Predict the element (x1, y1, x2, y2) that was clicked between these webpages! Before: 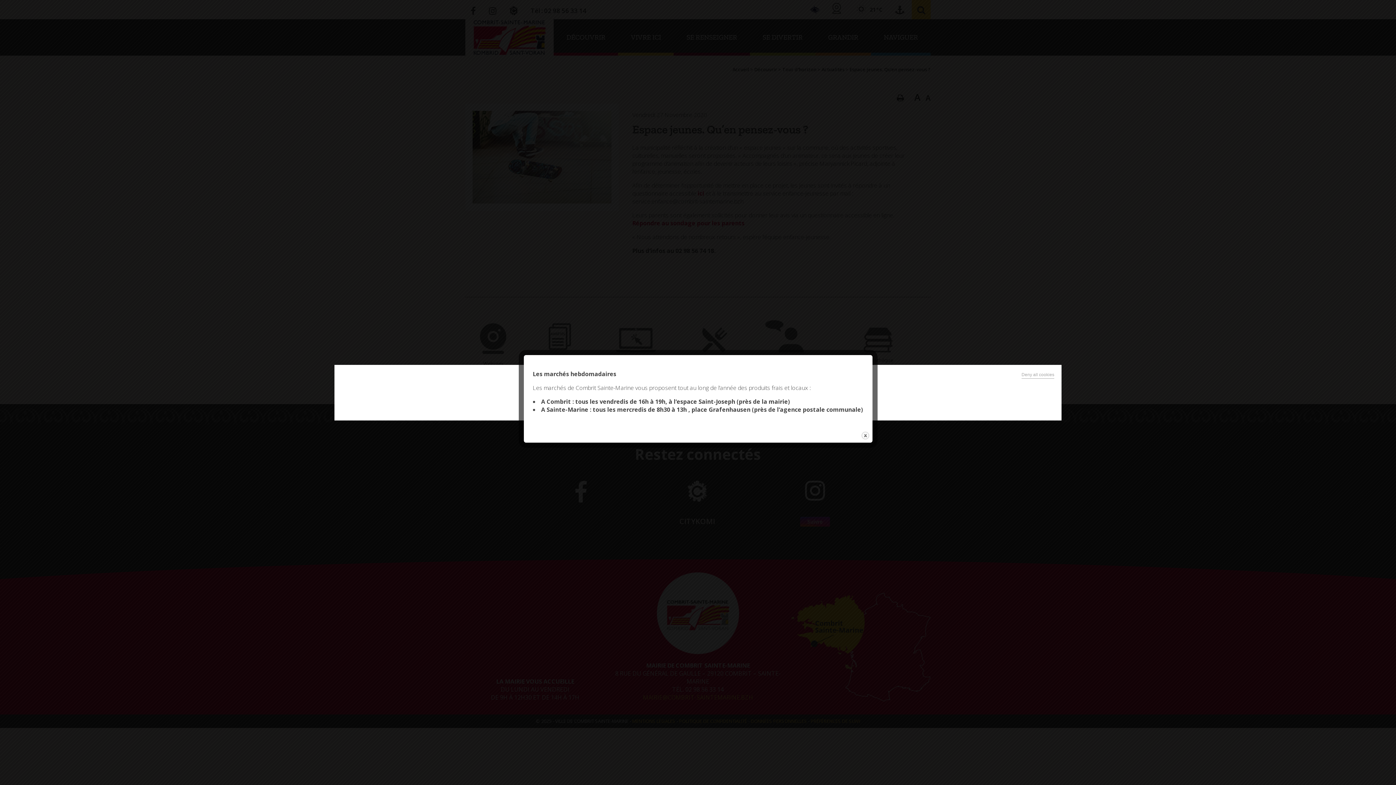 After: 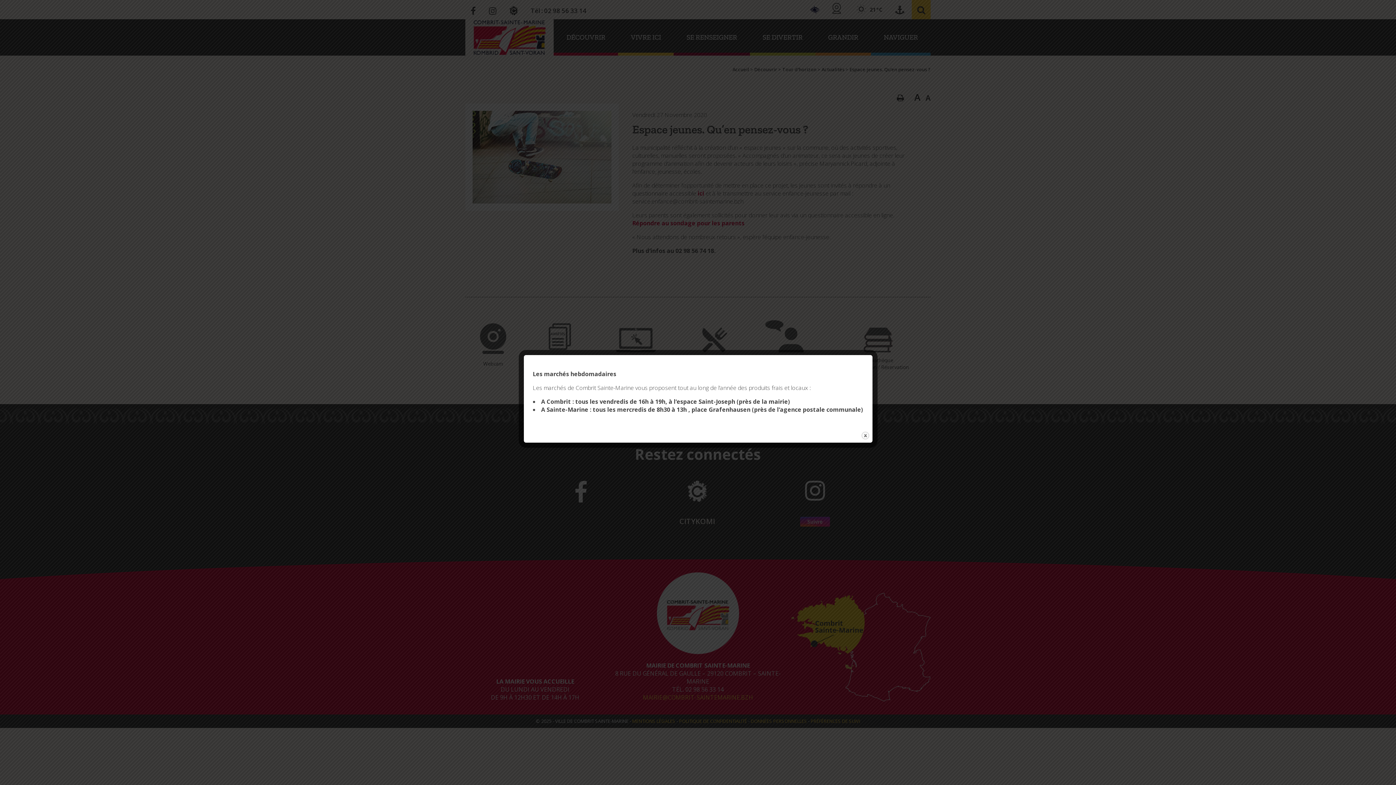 Action: bbox: (1021, 372, 1054, 378) label: Deny all cookies